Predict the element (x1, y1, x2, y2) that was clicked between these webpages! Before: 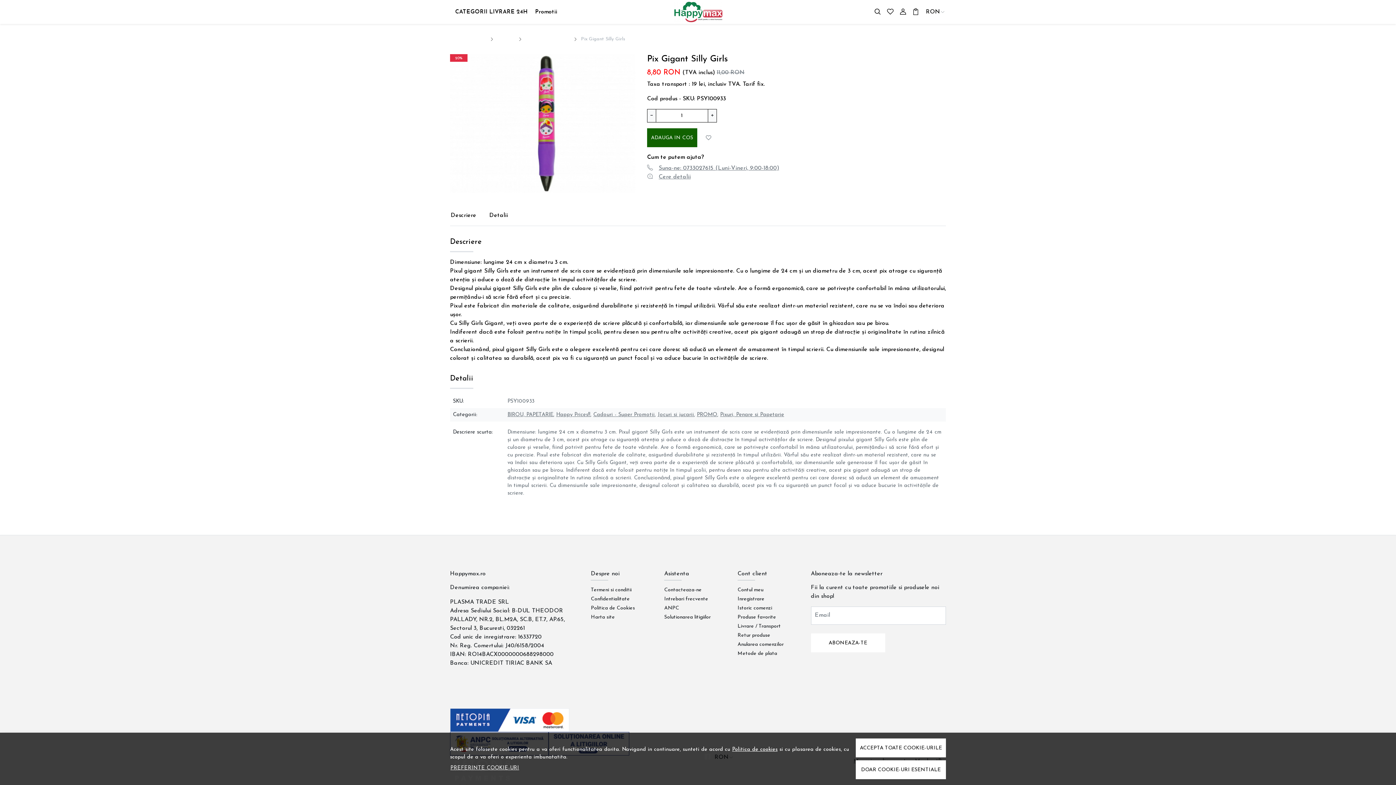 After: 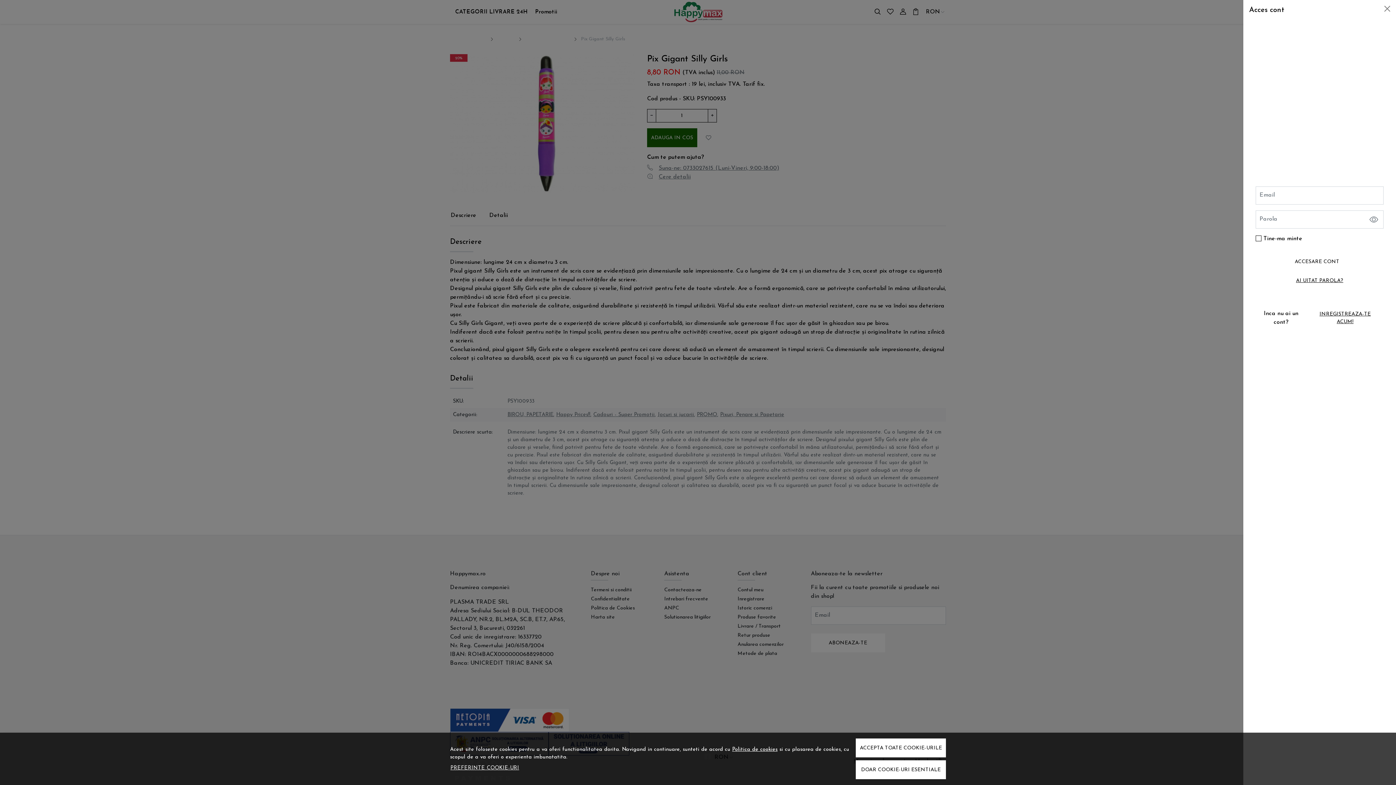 Action: label: Contul meu bbox: (898, 7, 907, 16)